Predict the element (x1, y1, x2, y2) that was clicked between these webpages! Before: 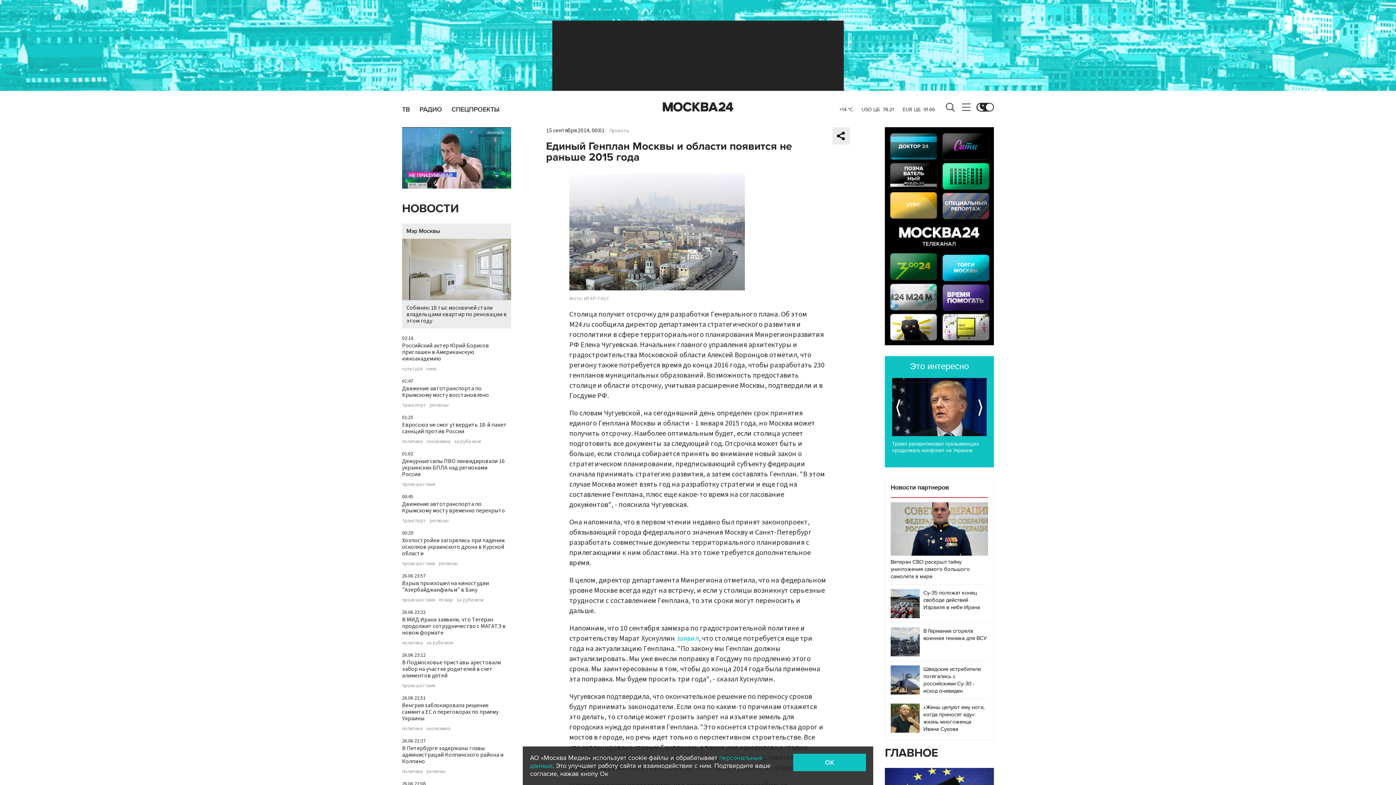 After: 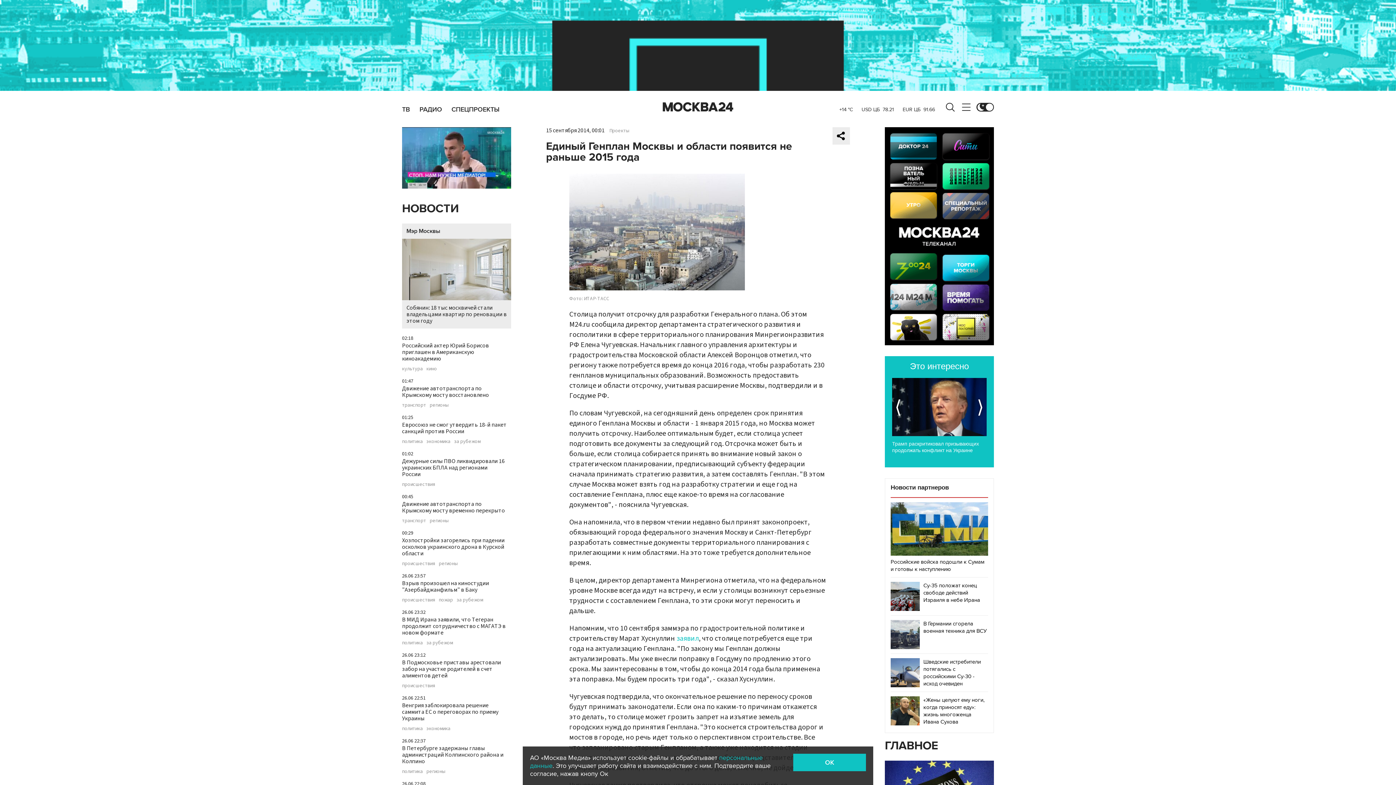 Action: label: Ветеран СВО раскрыл тайну уничтожения самого большого самолета в мире bbox: (890, 502, 988, 580)